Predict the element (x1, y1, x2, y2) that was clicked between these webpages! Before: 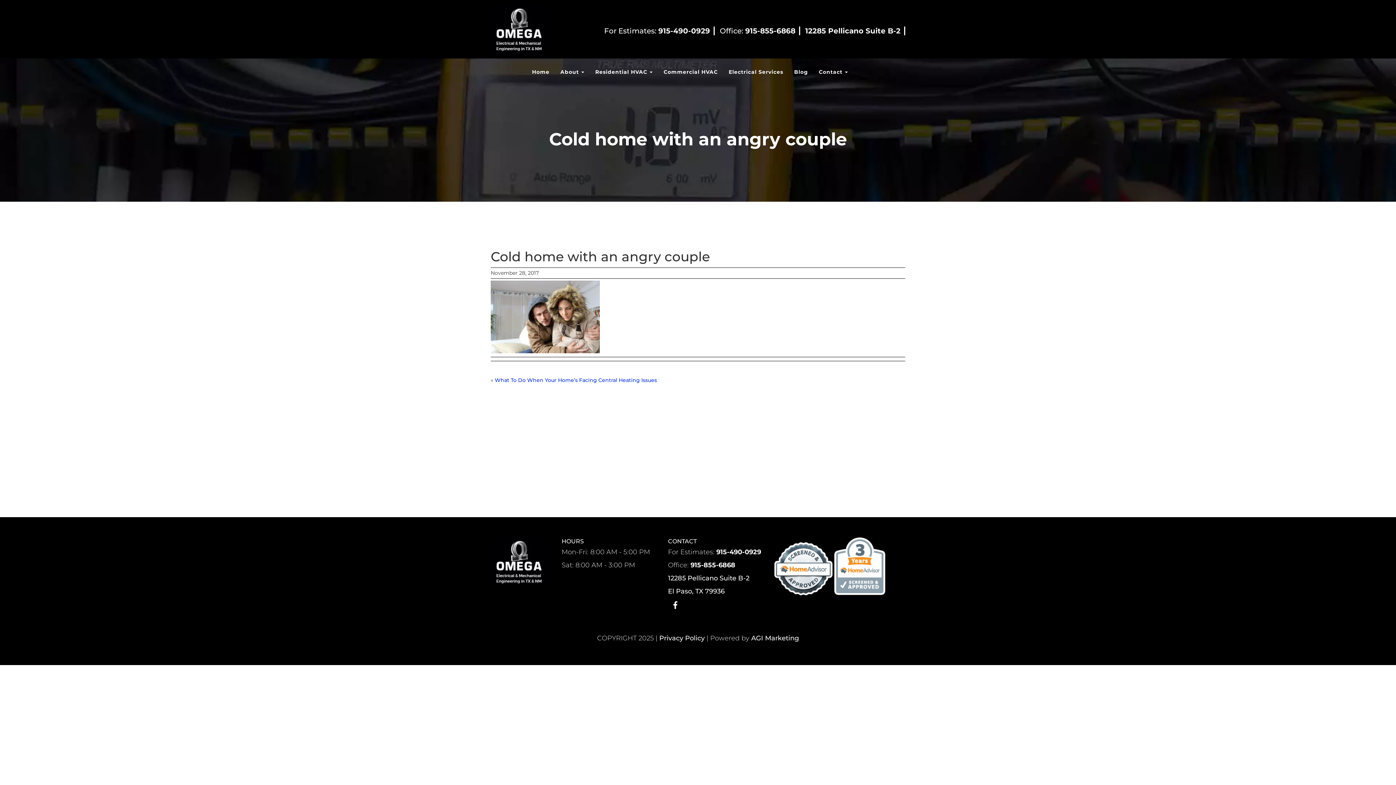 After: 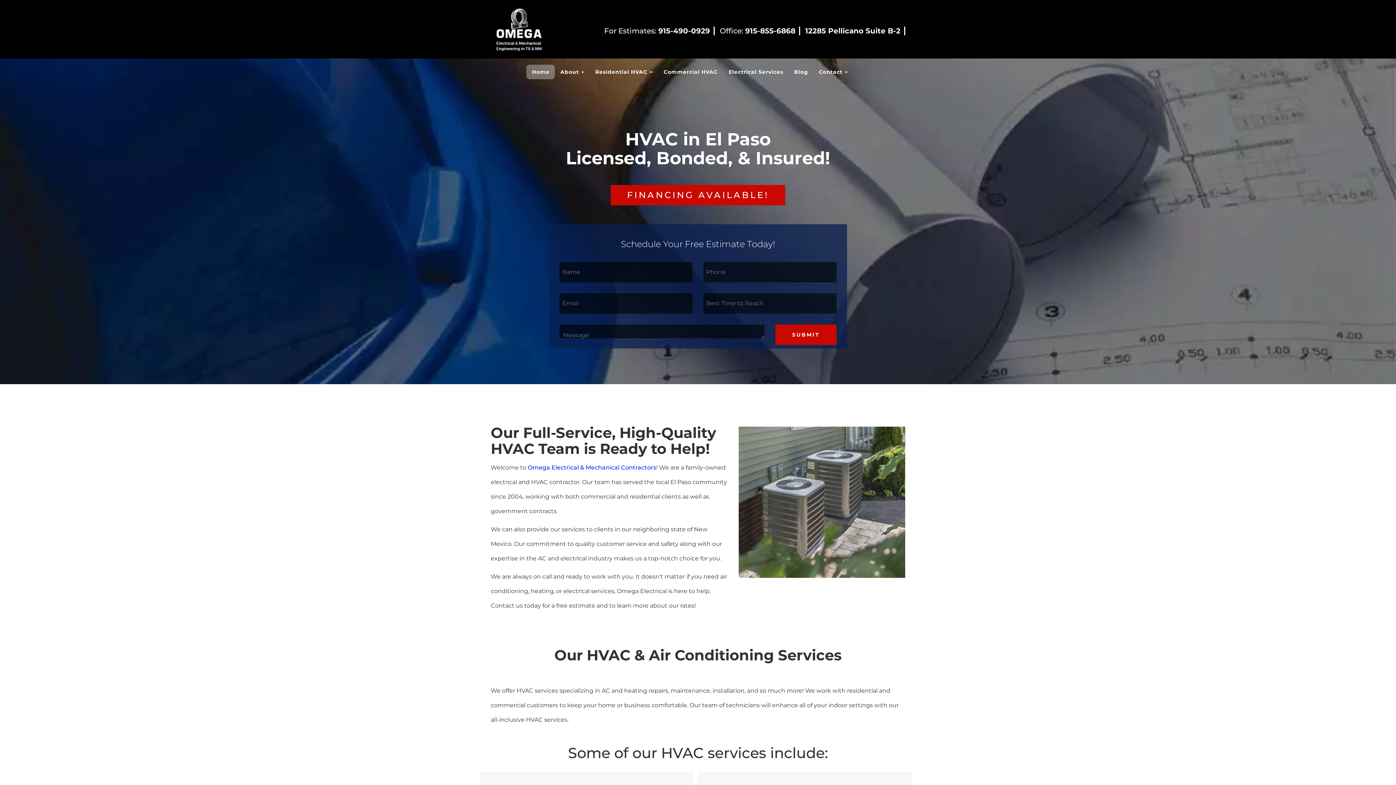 Action: bbox: (490, 25, 547, 32)